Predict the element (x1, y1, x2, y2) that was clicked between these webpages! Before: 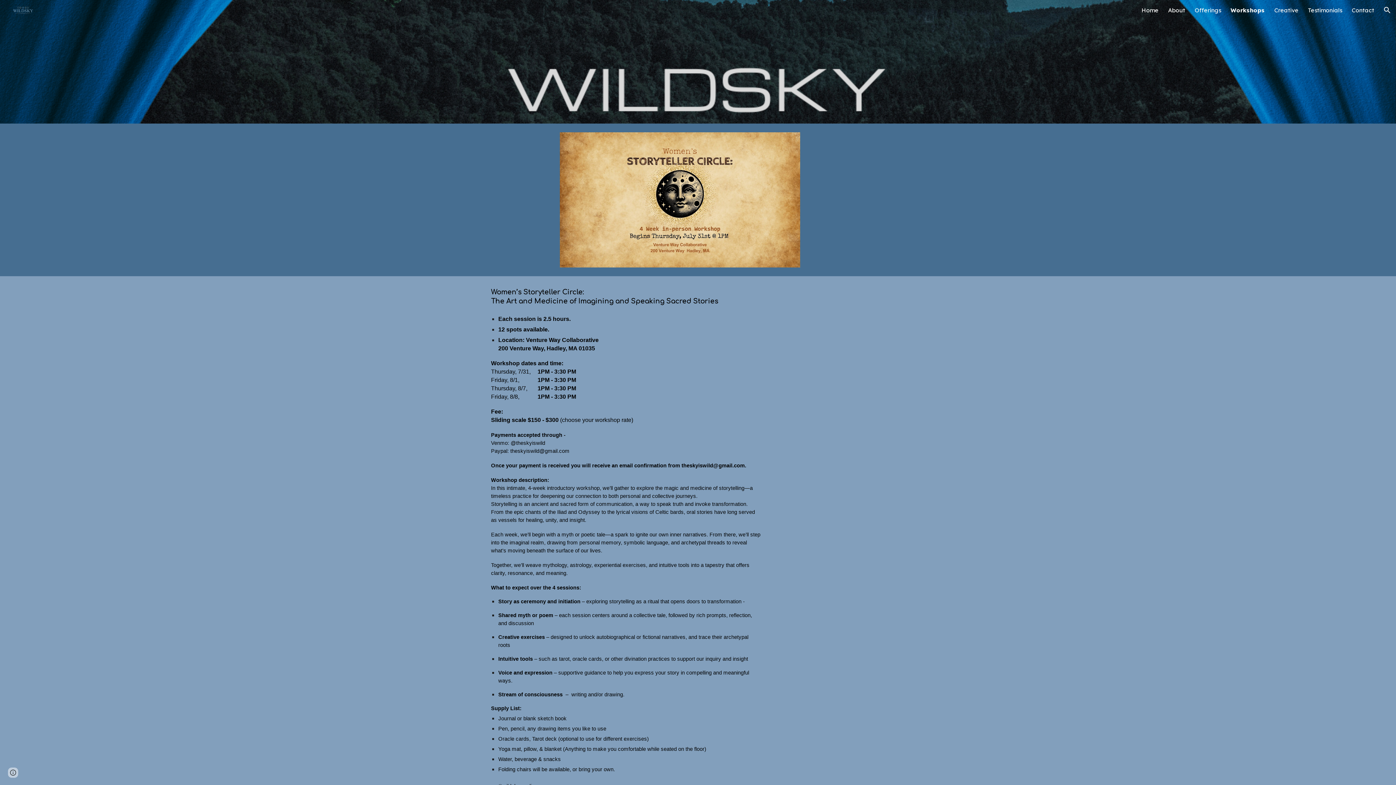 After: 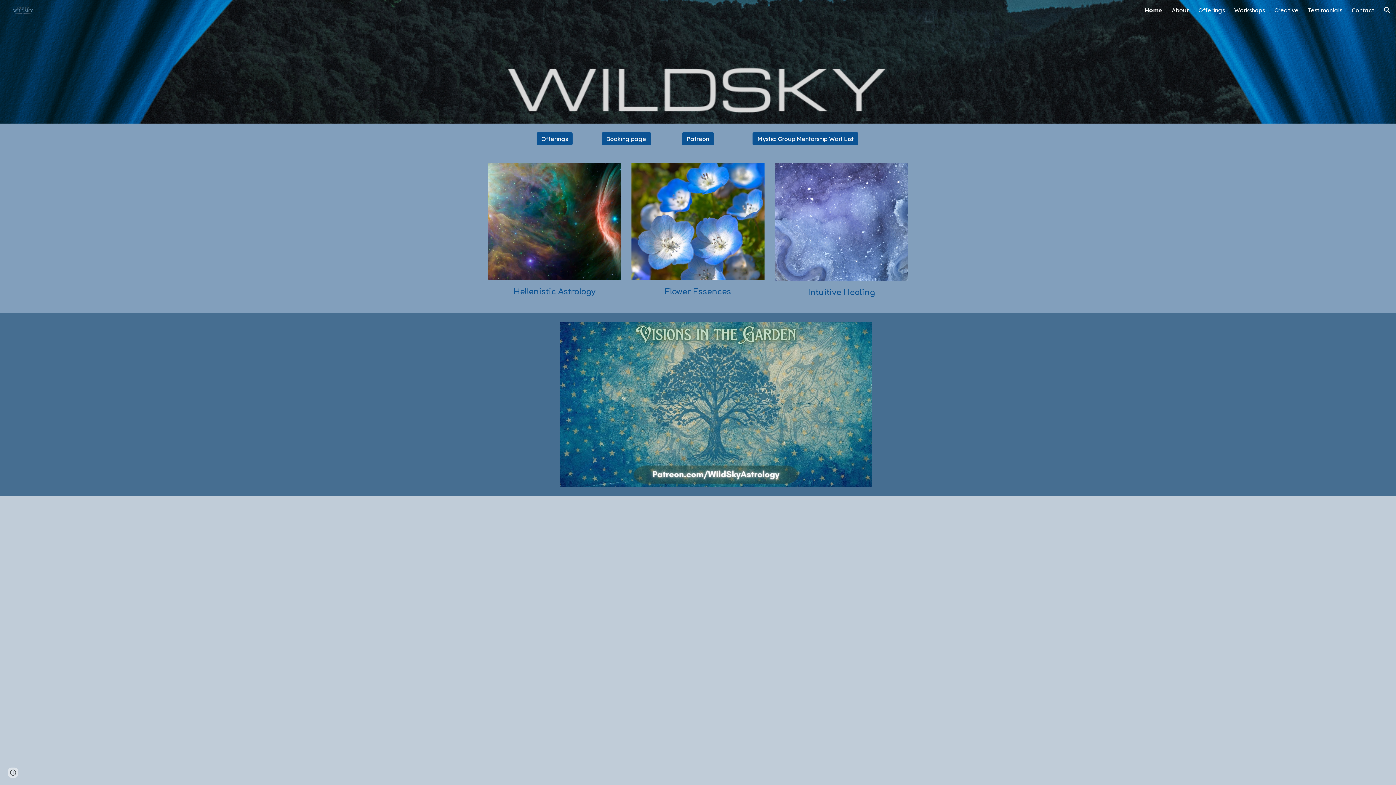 Action: bbox: (5, 4, 37, 13)